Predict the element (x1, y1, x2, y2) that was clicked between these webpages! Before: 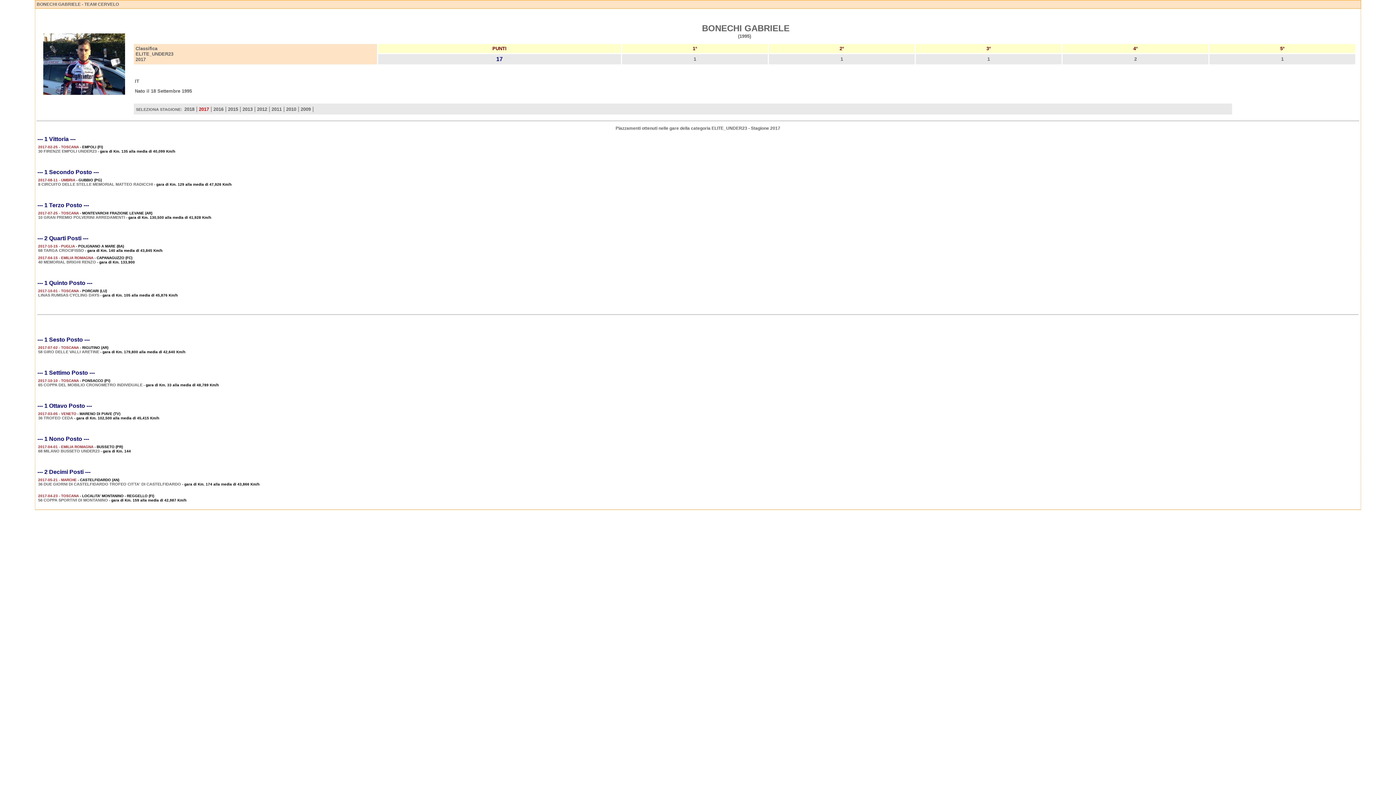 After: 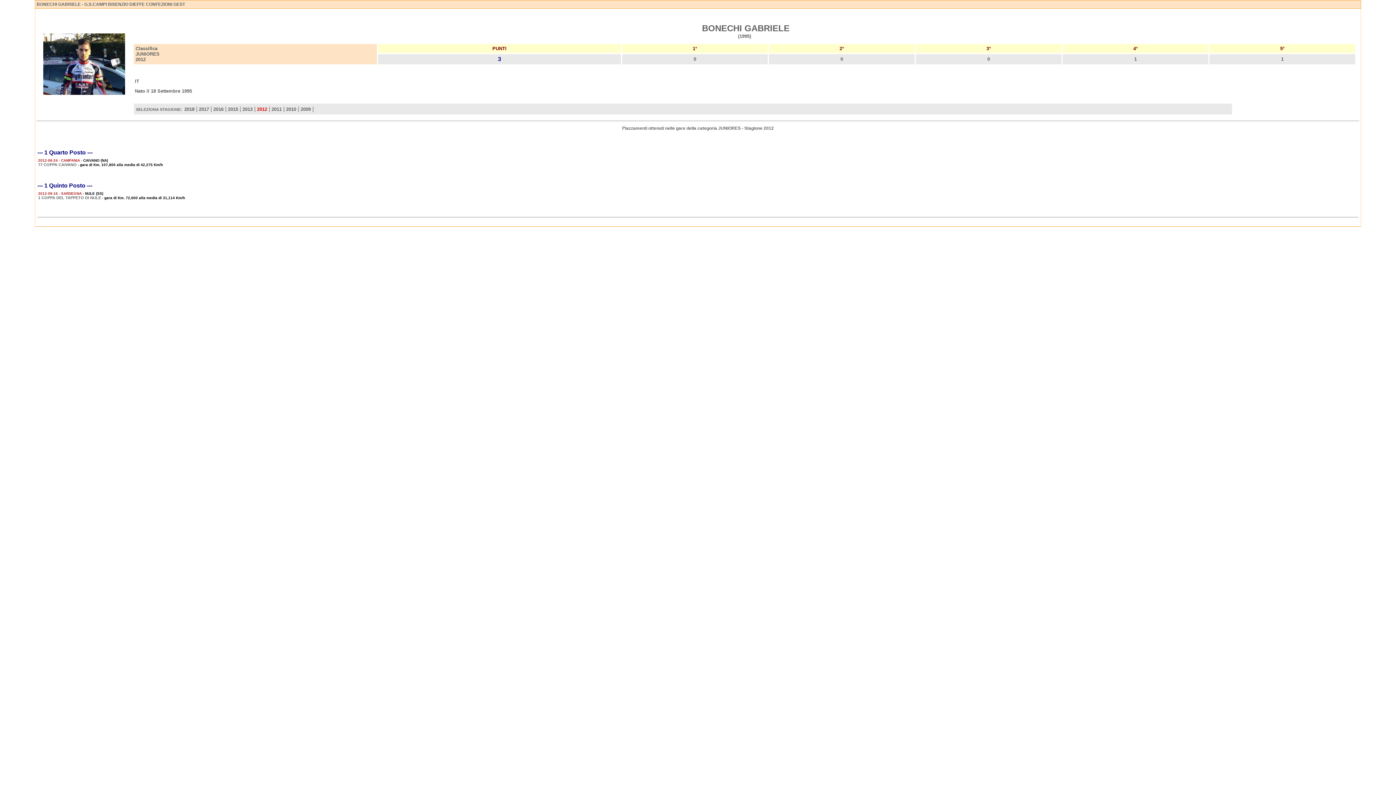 Action: label: 2012 bbox: (257, 107, 267, 111)